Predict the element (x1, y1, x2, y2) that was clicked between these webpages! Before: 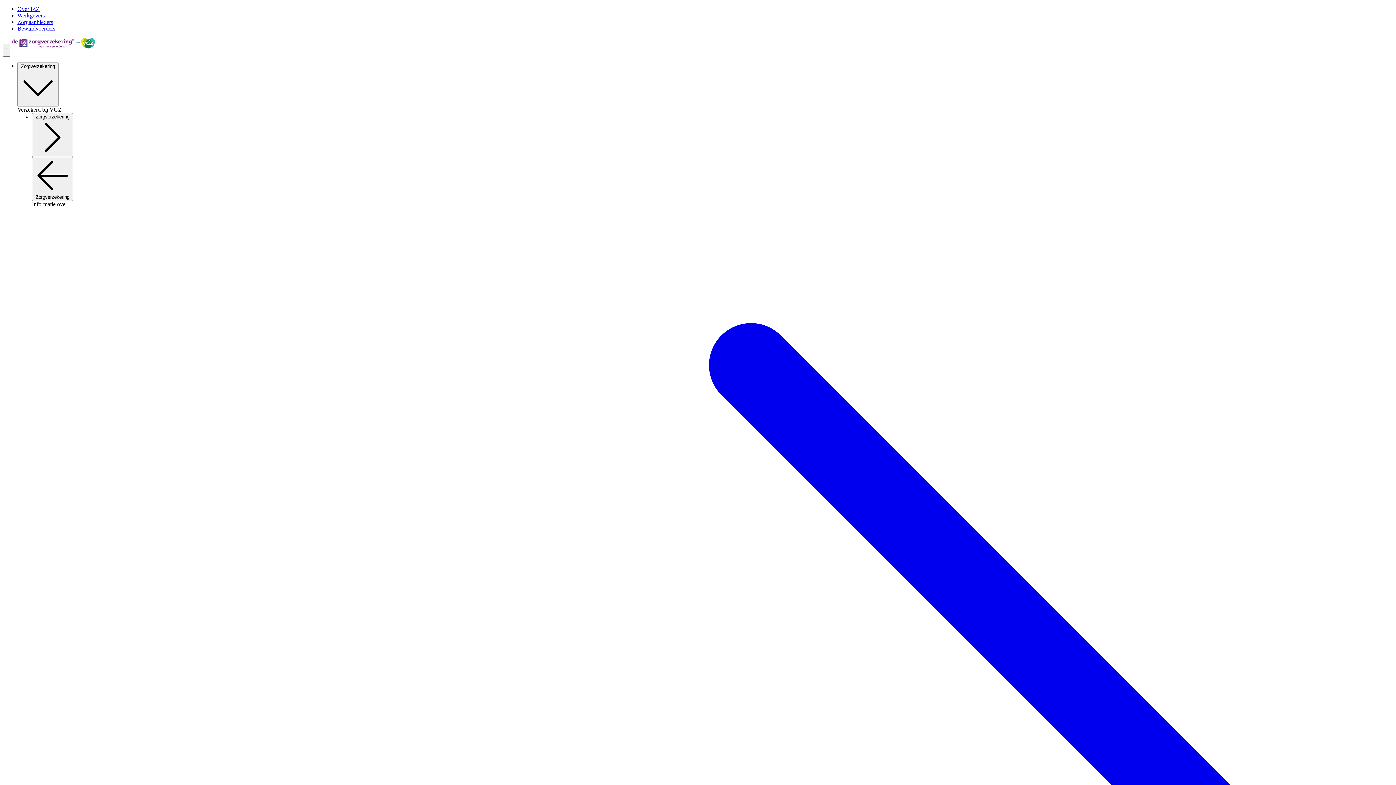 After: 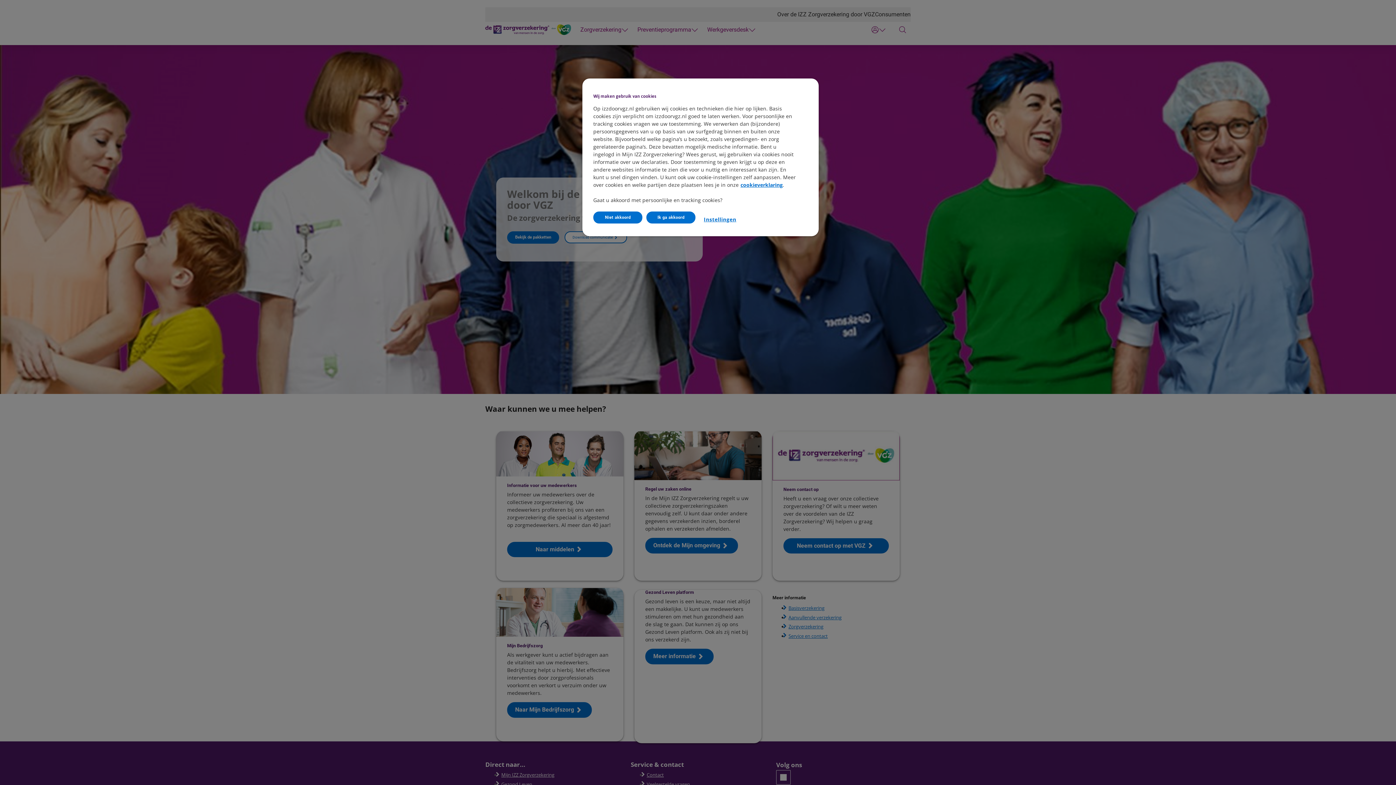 Action: bbox: (17, 12, 44, 18) label: Werkgevers